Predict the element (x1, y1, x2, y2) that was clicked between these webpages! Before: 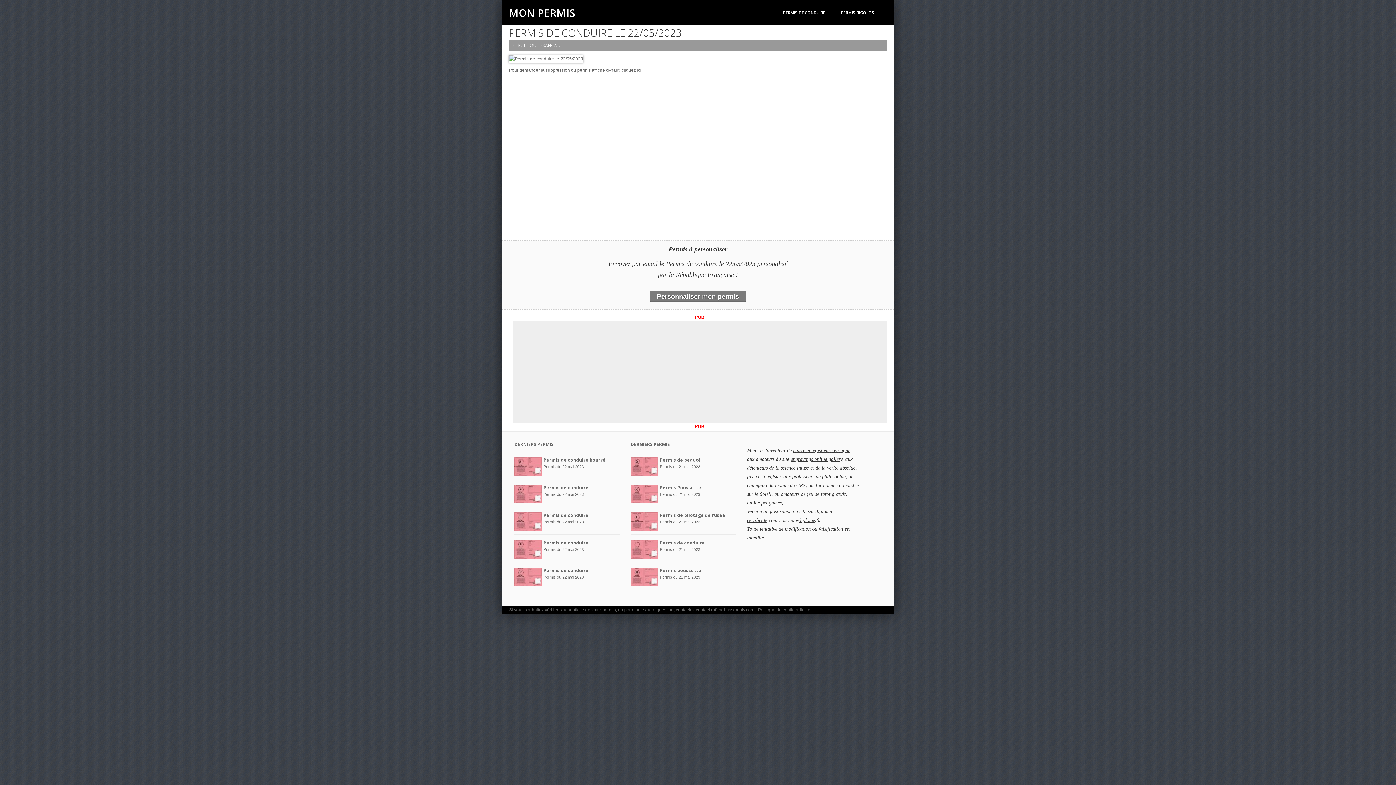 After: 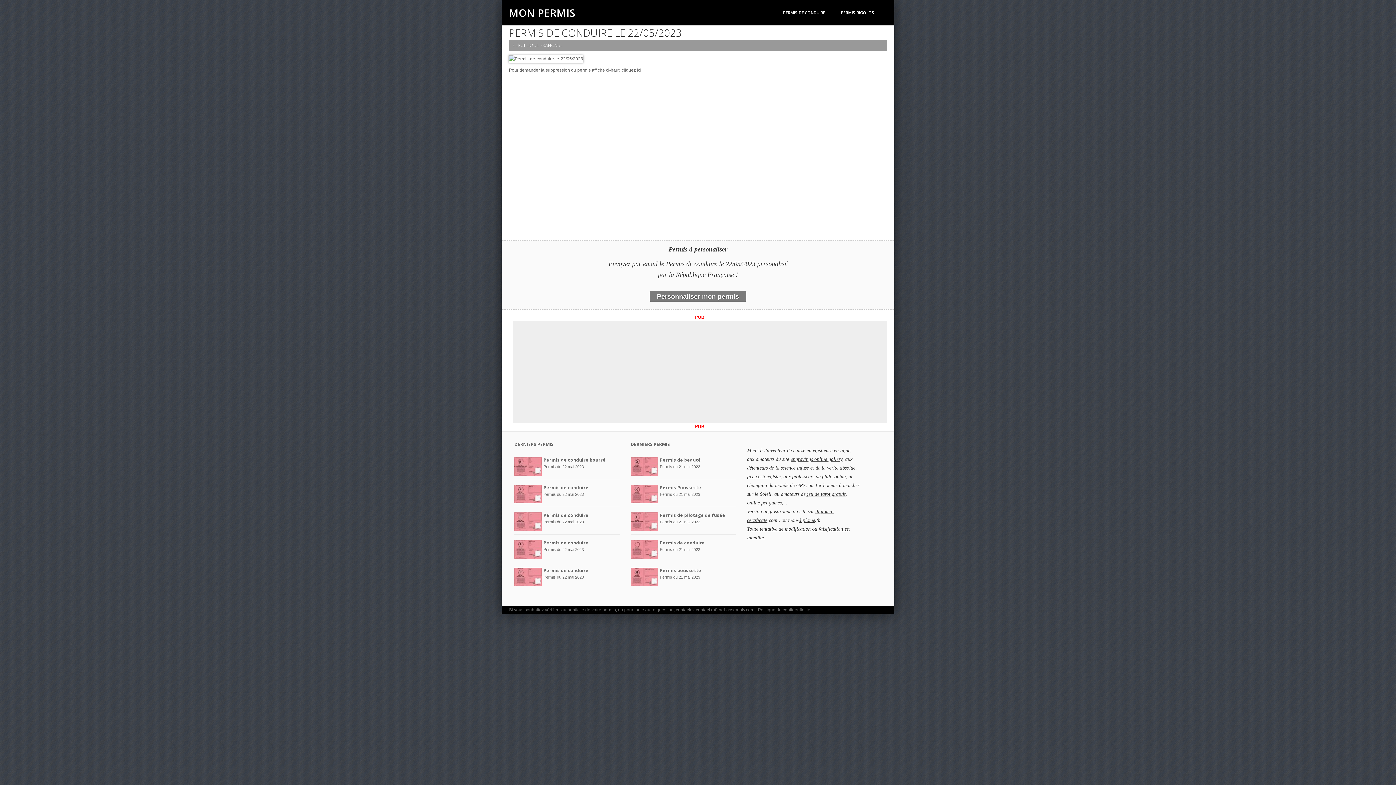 Action: bbox: (793, 448, 850, 453) label: caisse enregistreuse en ligne